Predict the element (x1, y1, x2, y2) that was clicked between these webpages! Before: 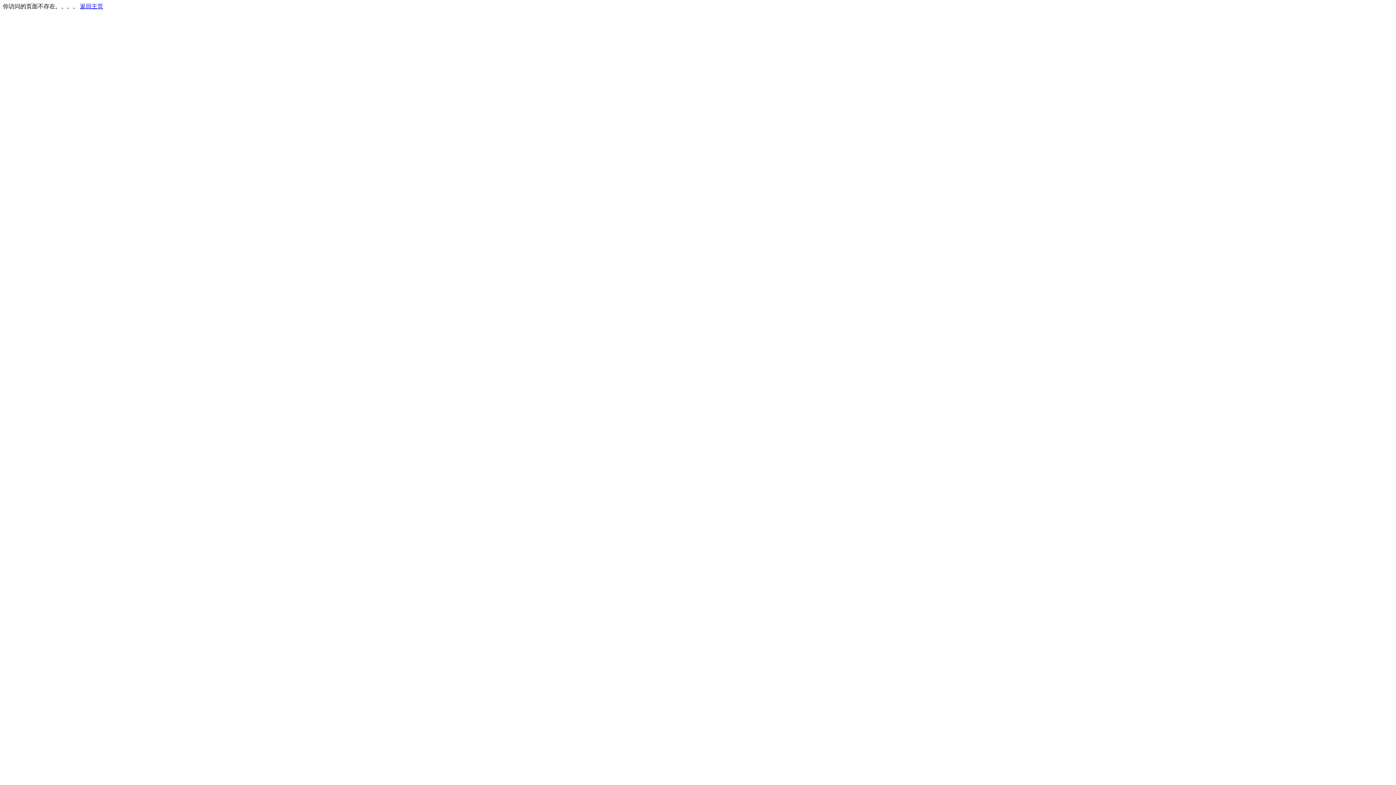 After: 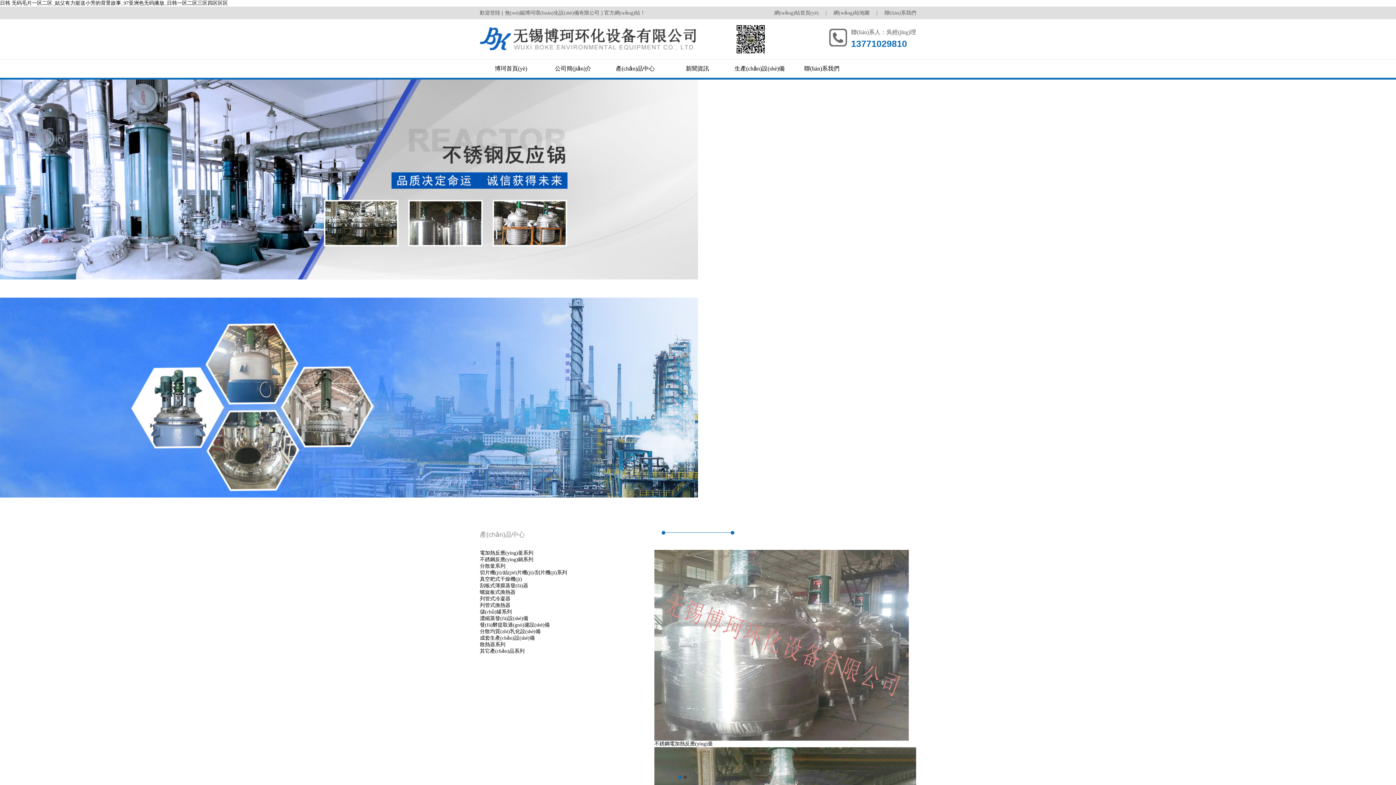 Action: bbox: (80, 3, 103, 9) label: 返回主页